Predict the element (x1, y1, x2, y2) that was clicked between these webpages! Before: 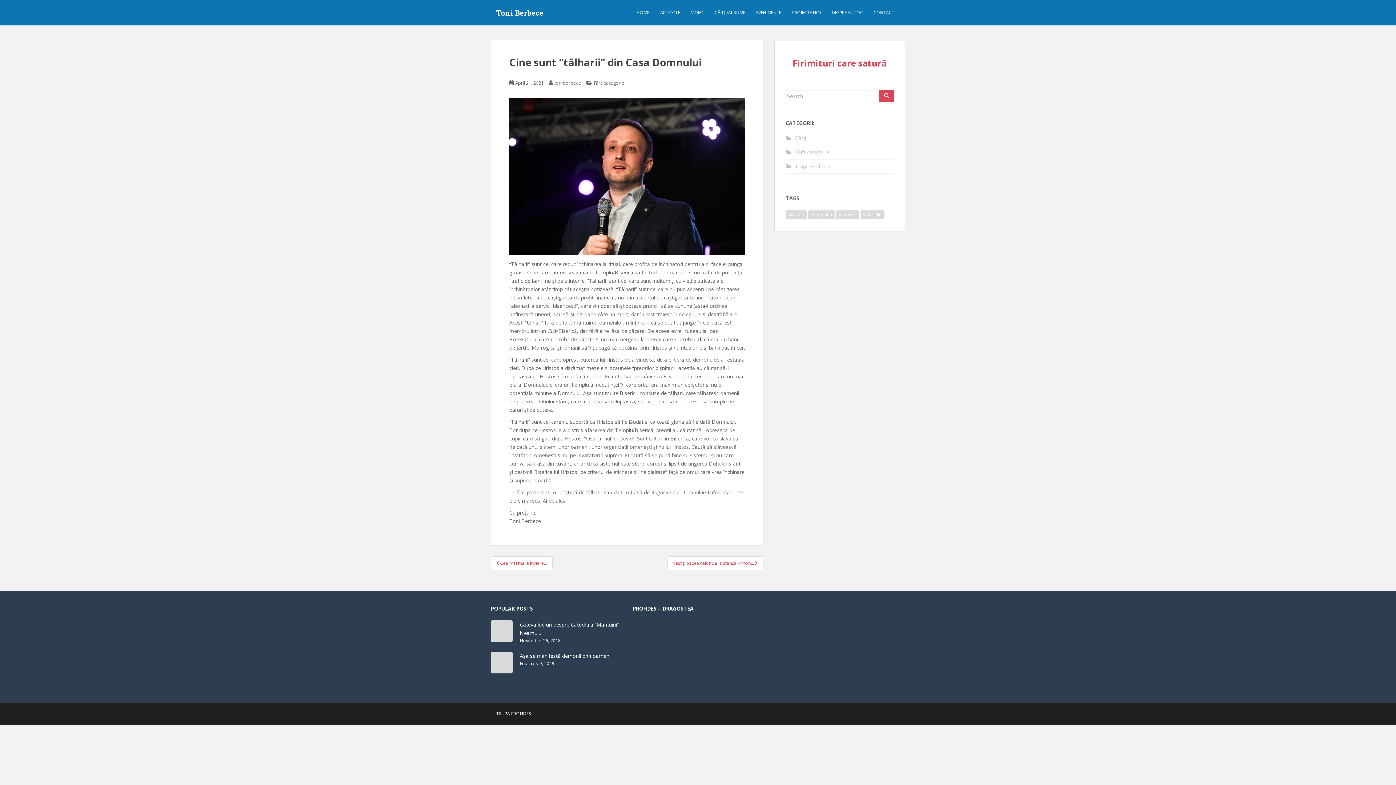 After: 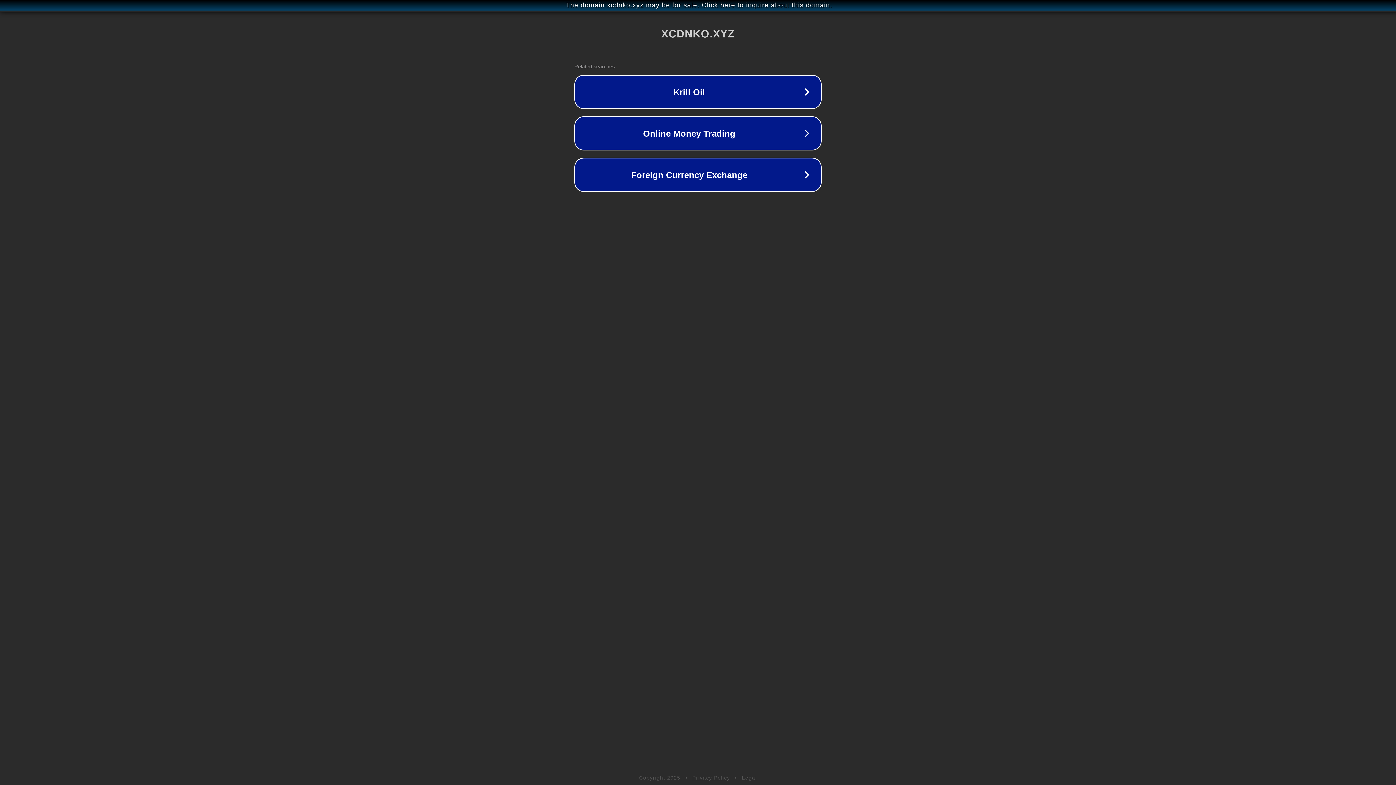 Action: bbox: (636, 5, 649, 20) label: HOME